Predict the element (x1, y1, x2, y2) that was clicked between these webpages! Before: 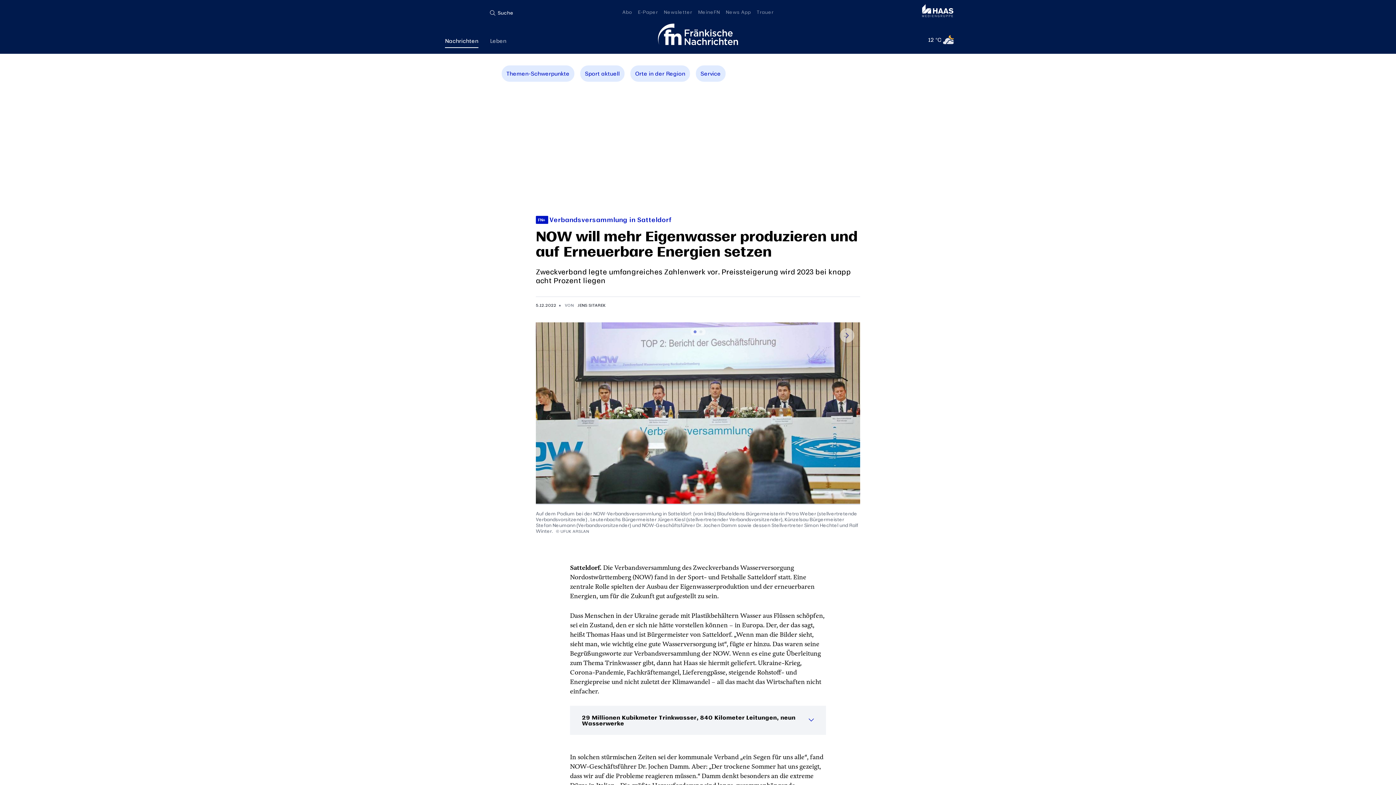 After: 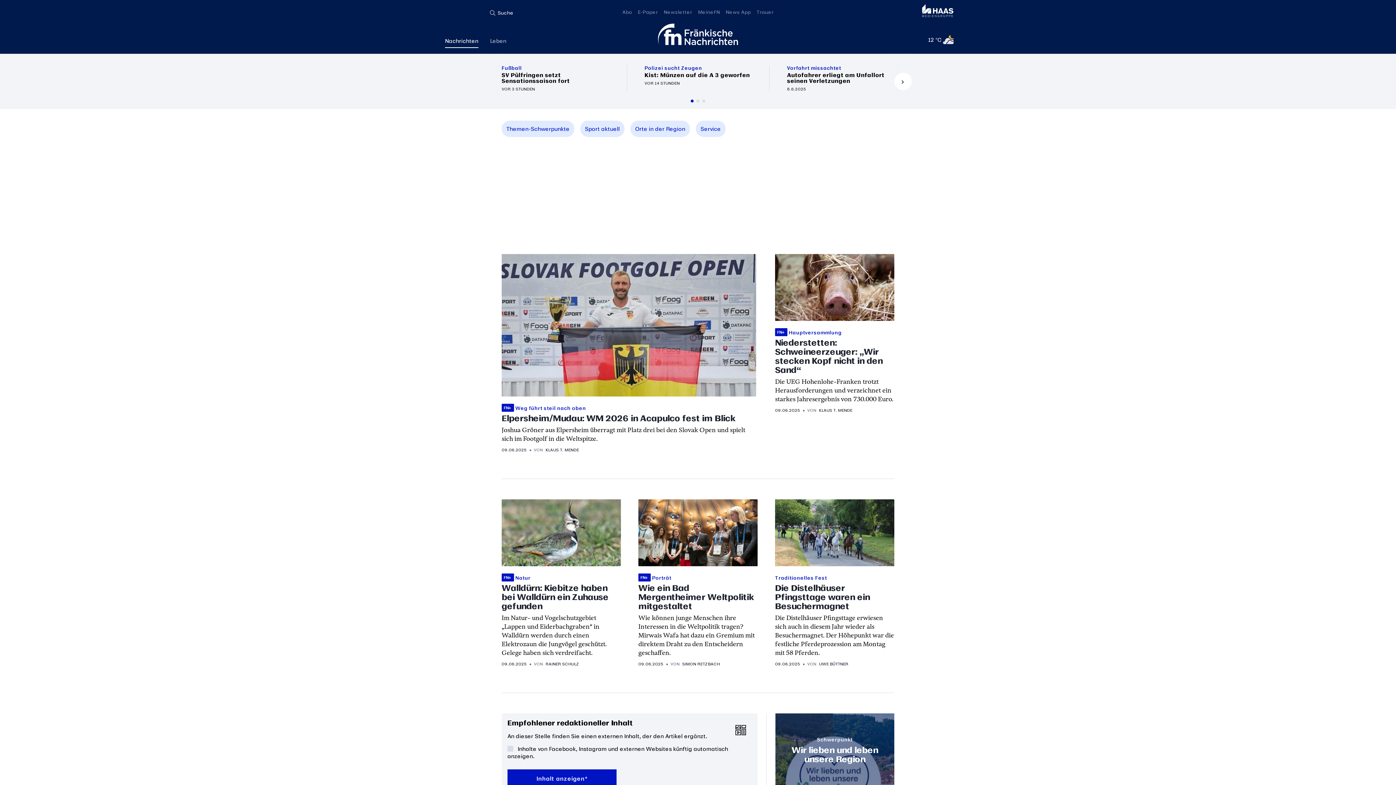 Action: bbox: (658, 23, 738, 45) label: Fränkische Nachrichten